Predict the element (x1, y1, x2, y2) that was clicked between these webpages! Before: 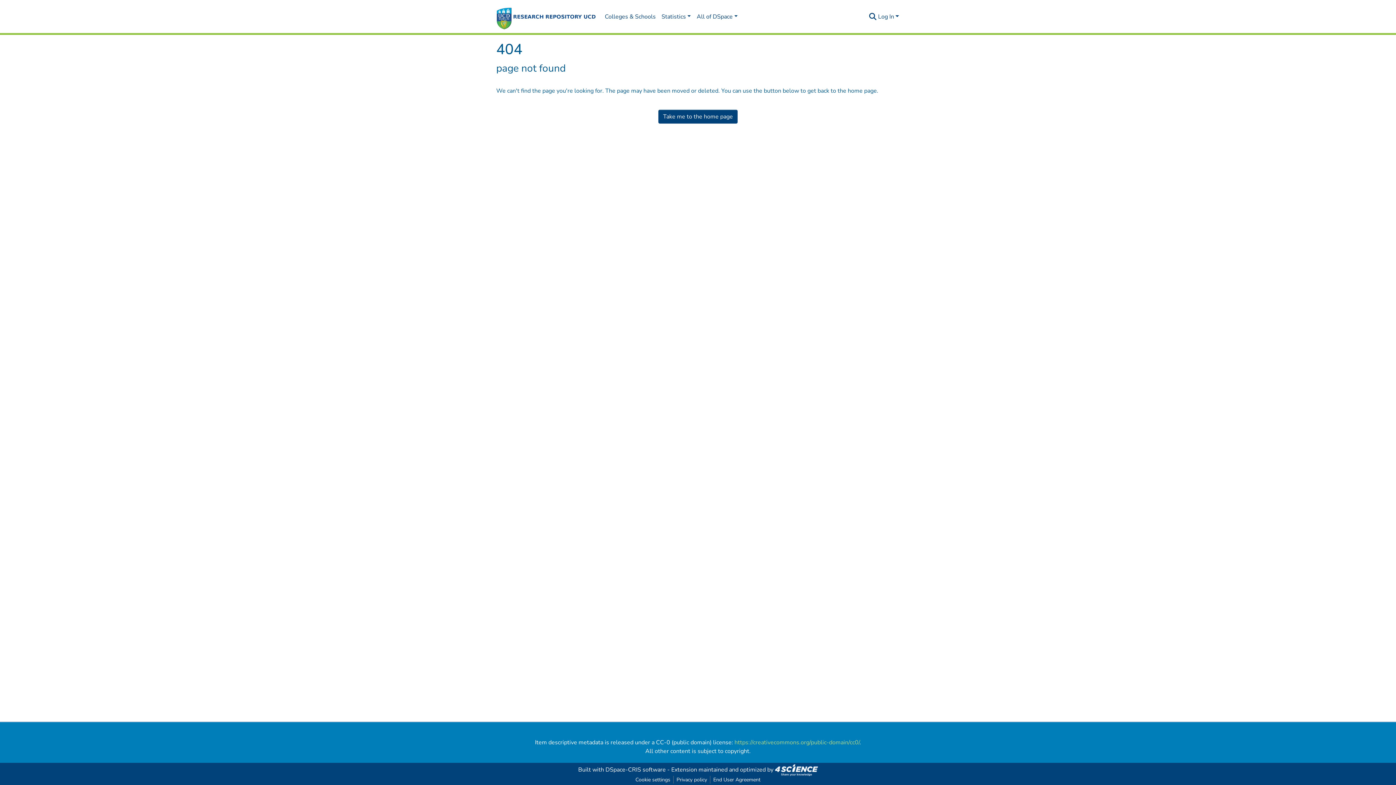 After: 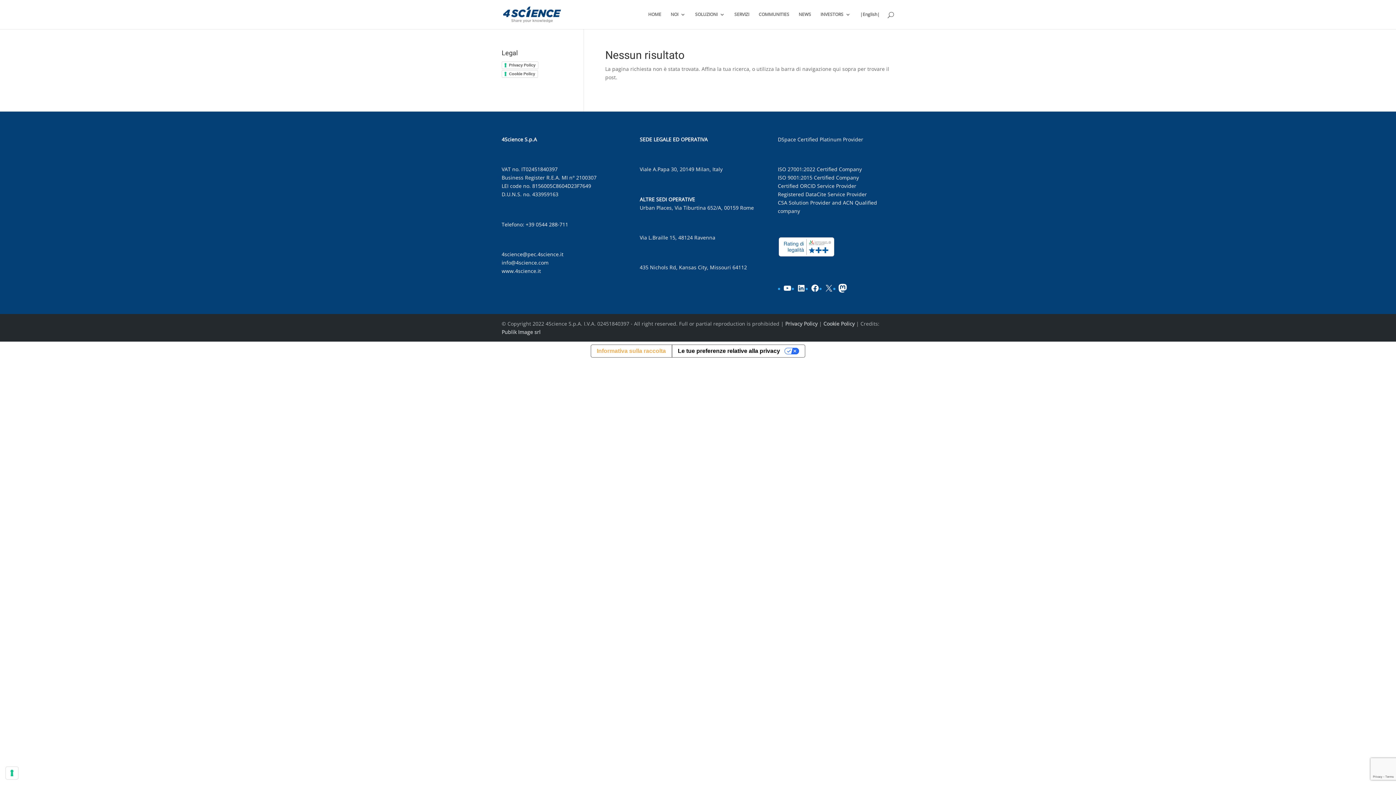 Action: bbox: (775, 766, 818, 774)